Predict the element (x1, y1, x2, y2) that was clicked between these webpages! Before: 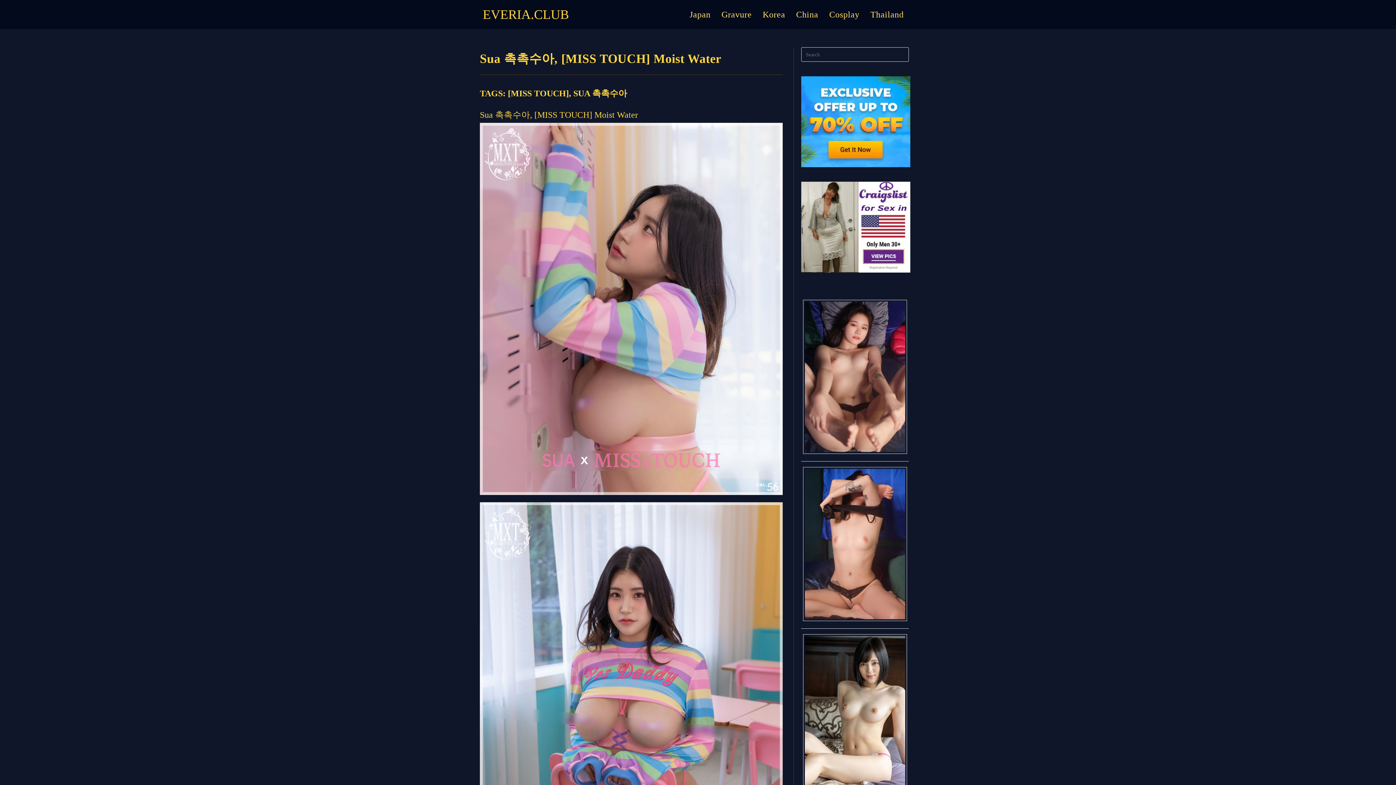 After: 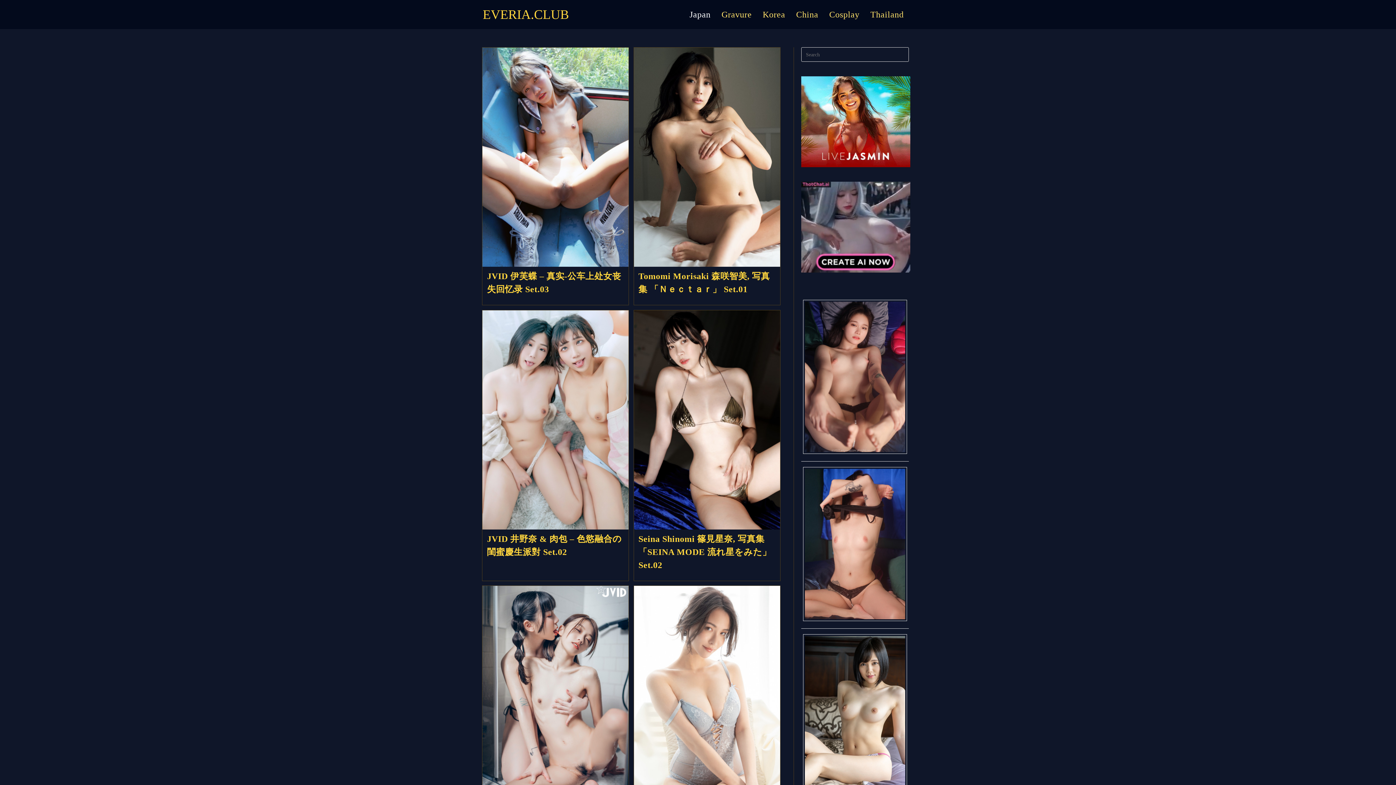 Action: label: Japan bbox: (684, 0, 716, 29)